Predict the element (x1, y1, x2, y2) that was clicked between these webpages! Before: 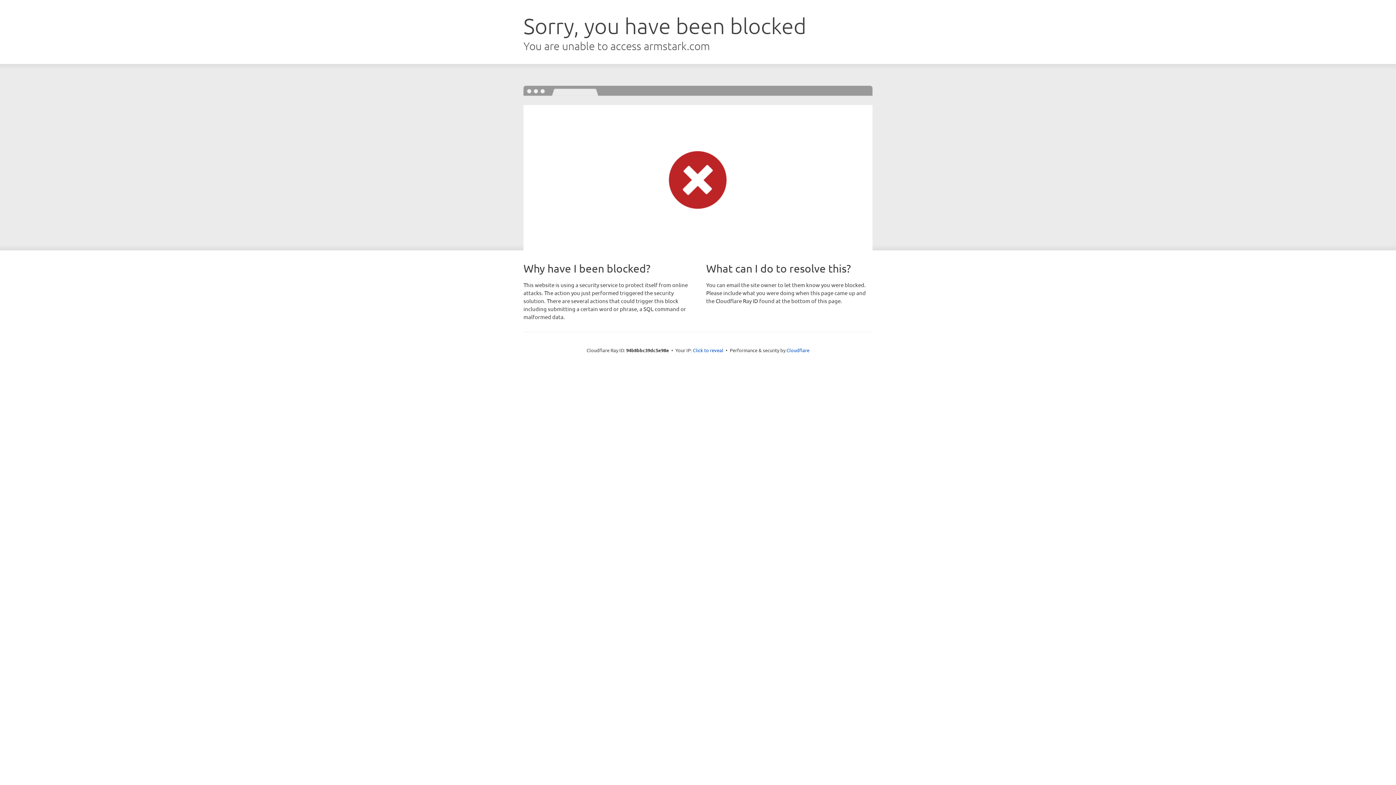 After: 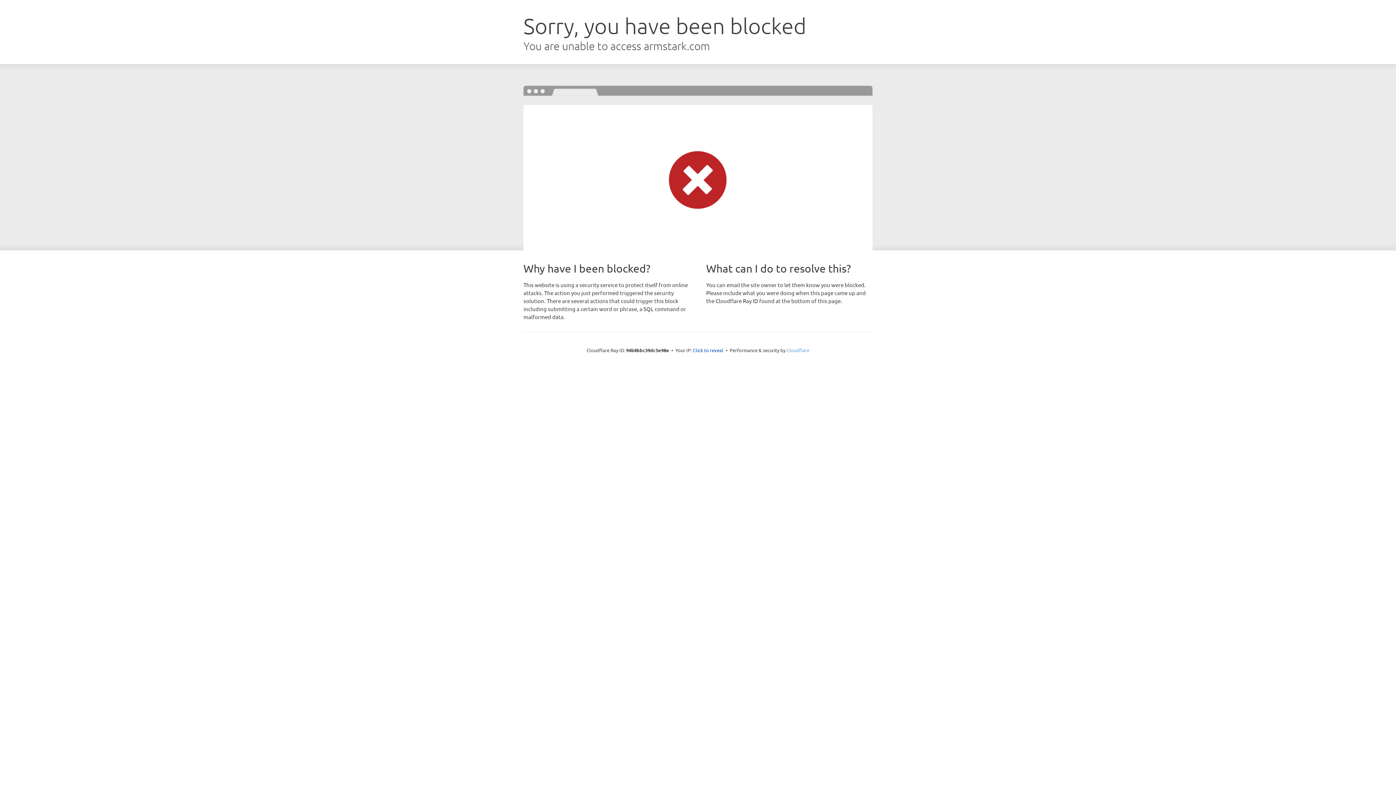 Action: label: Cloudflare bbox: (786, 347, 809, 353)